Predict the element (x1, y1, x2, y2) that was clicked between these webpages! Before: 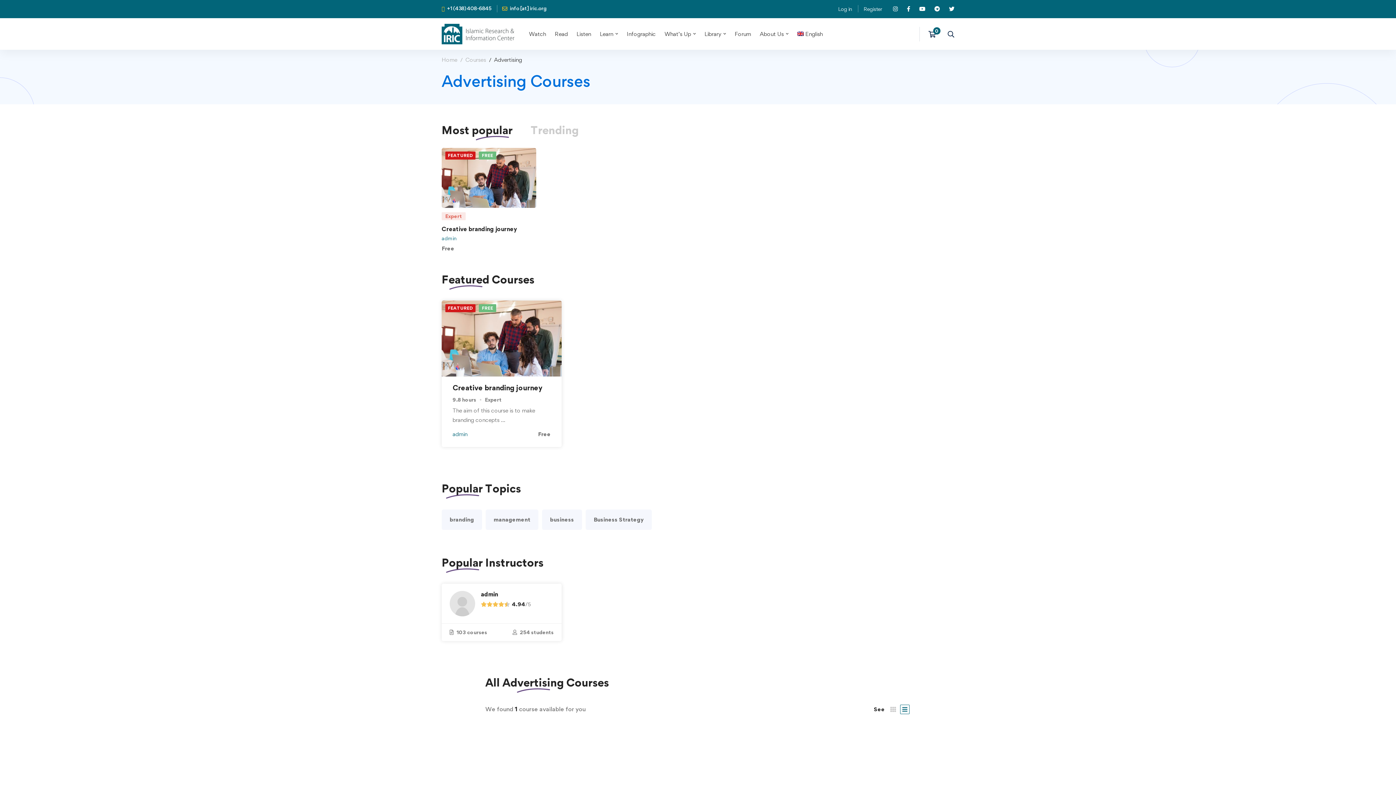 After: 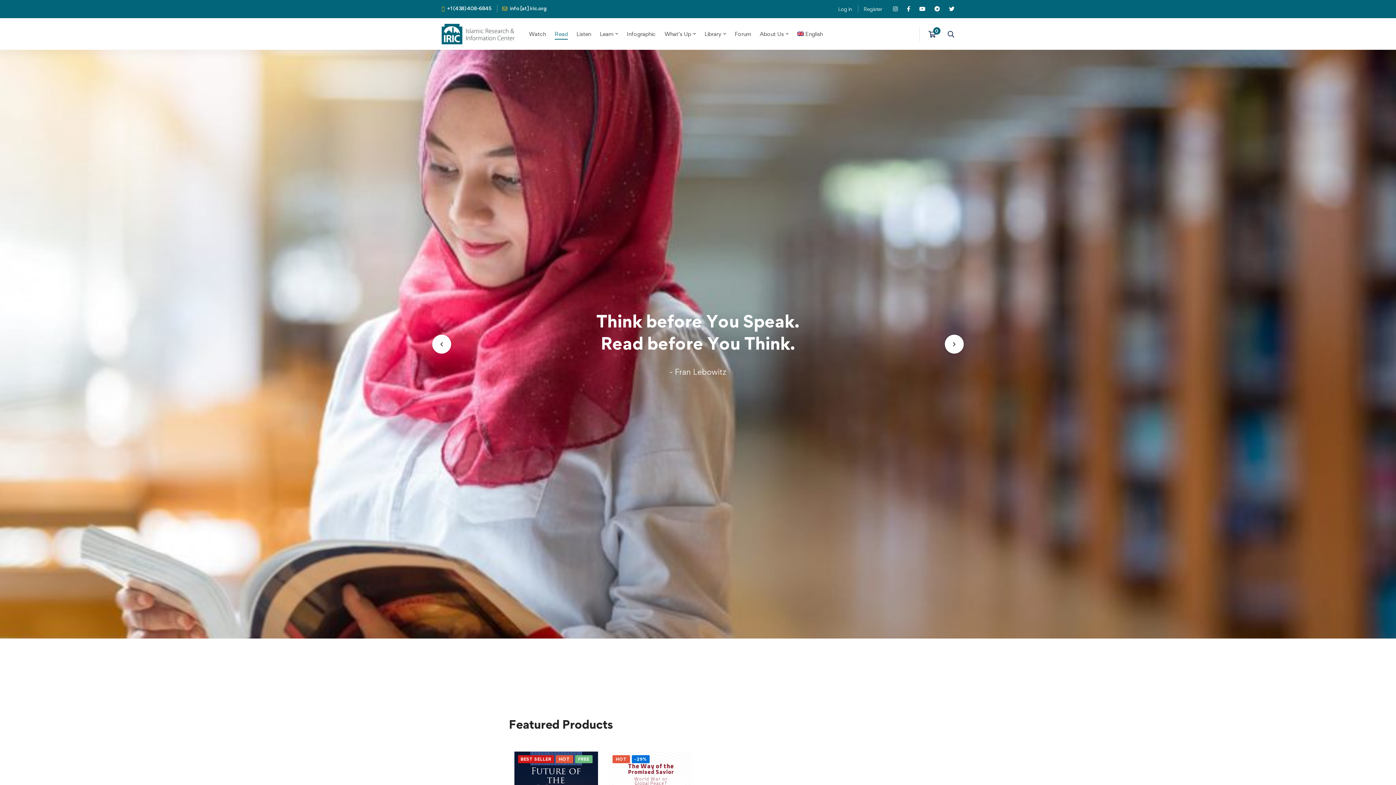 Action: bbox: (551, 19, 571, 48) label: Read